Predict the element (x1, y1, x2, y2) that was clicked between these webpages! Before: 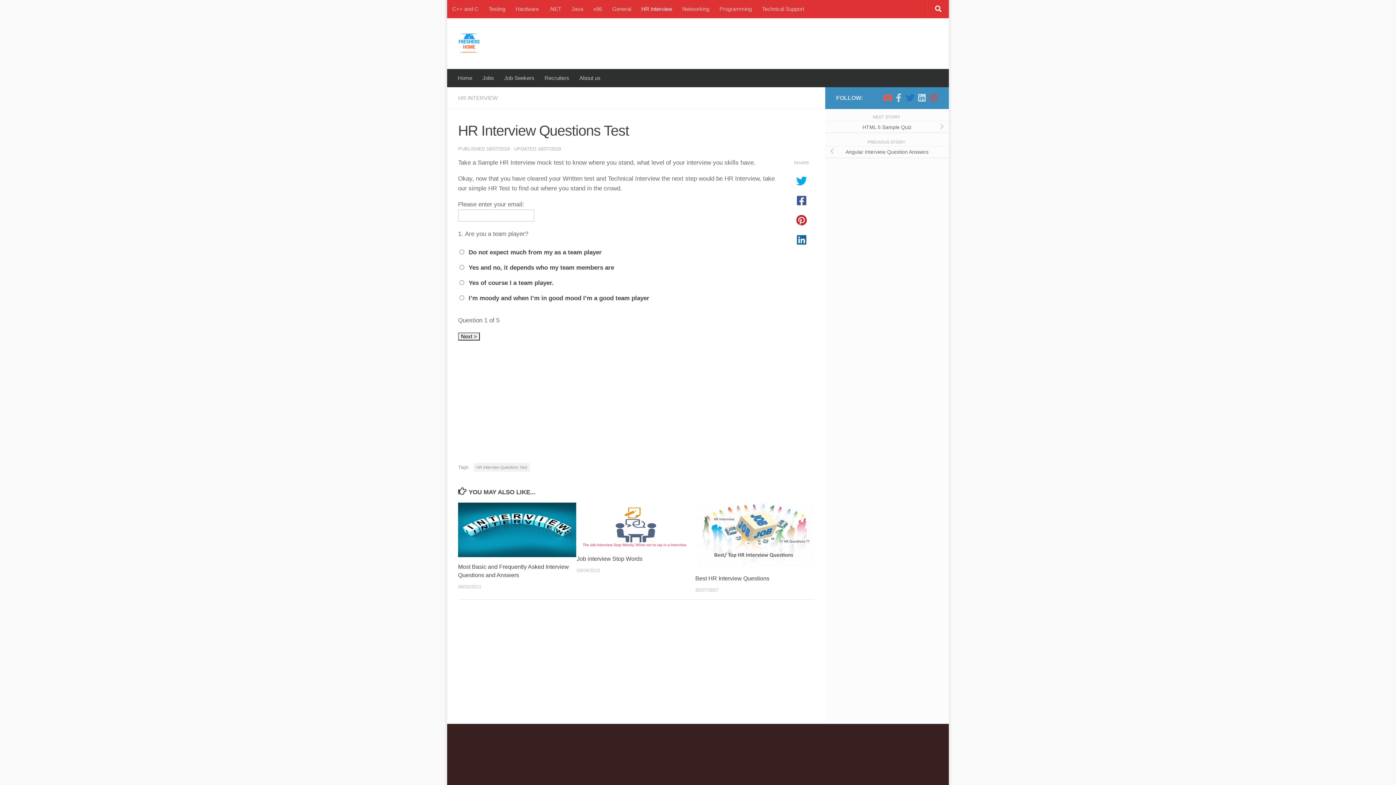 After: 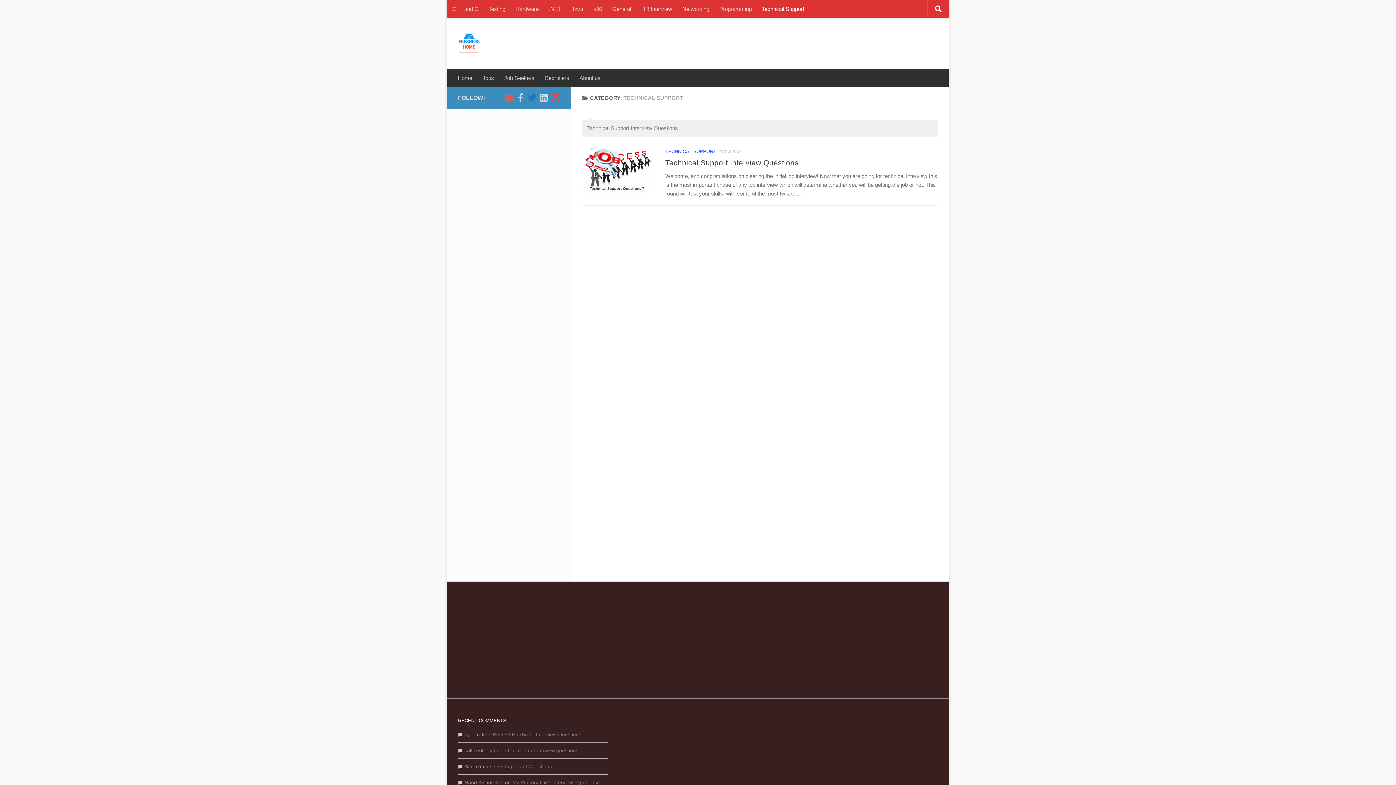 Action: bbox: (757, 0, 809, 18) label: Technical Support